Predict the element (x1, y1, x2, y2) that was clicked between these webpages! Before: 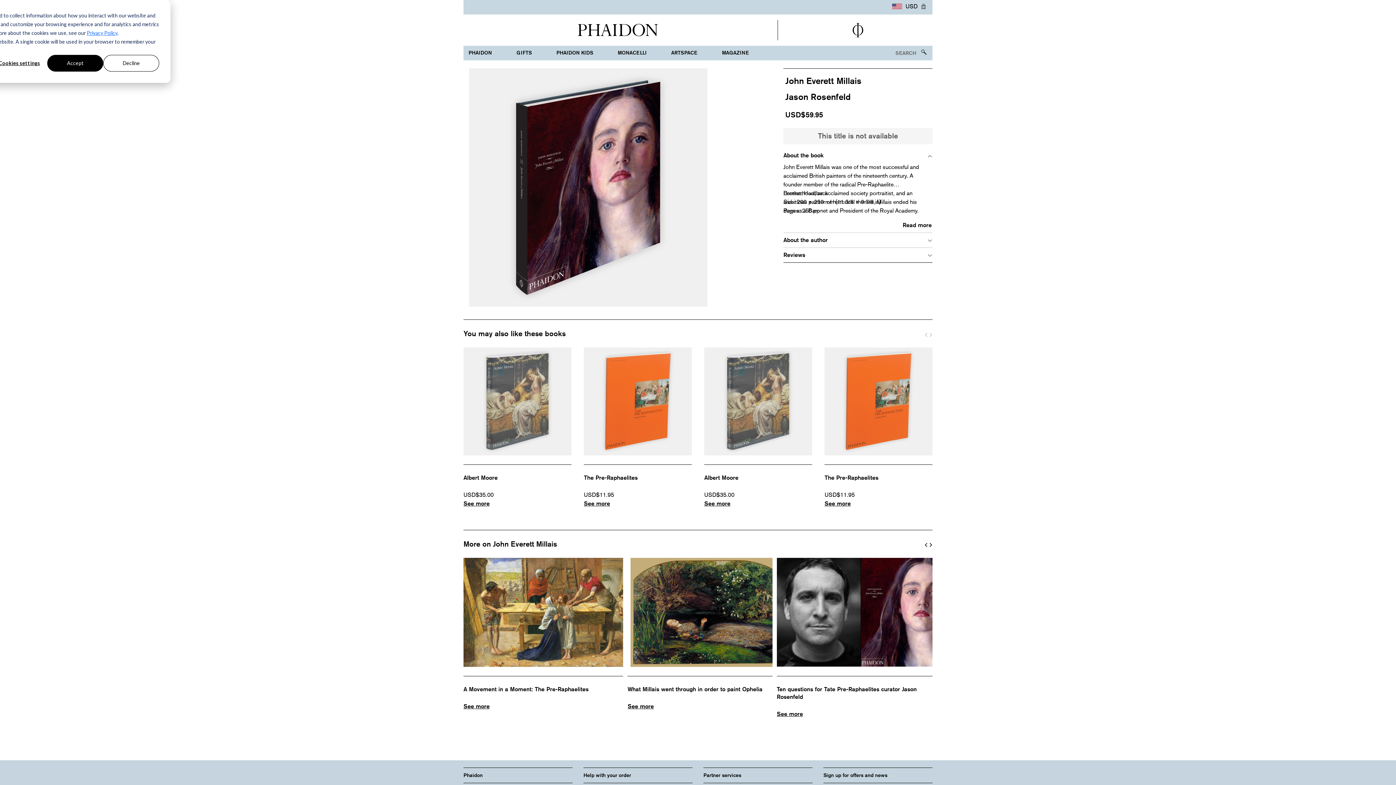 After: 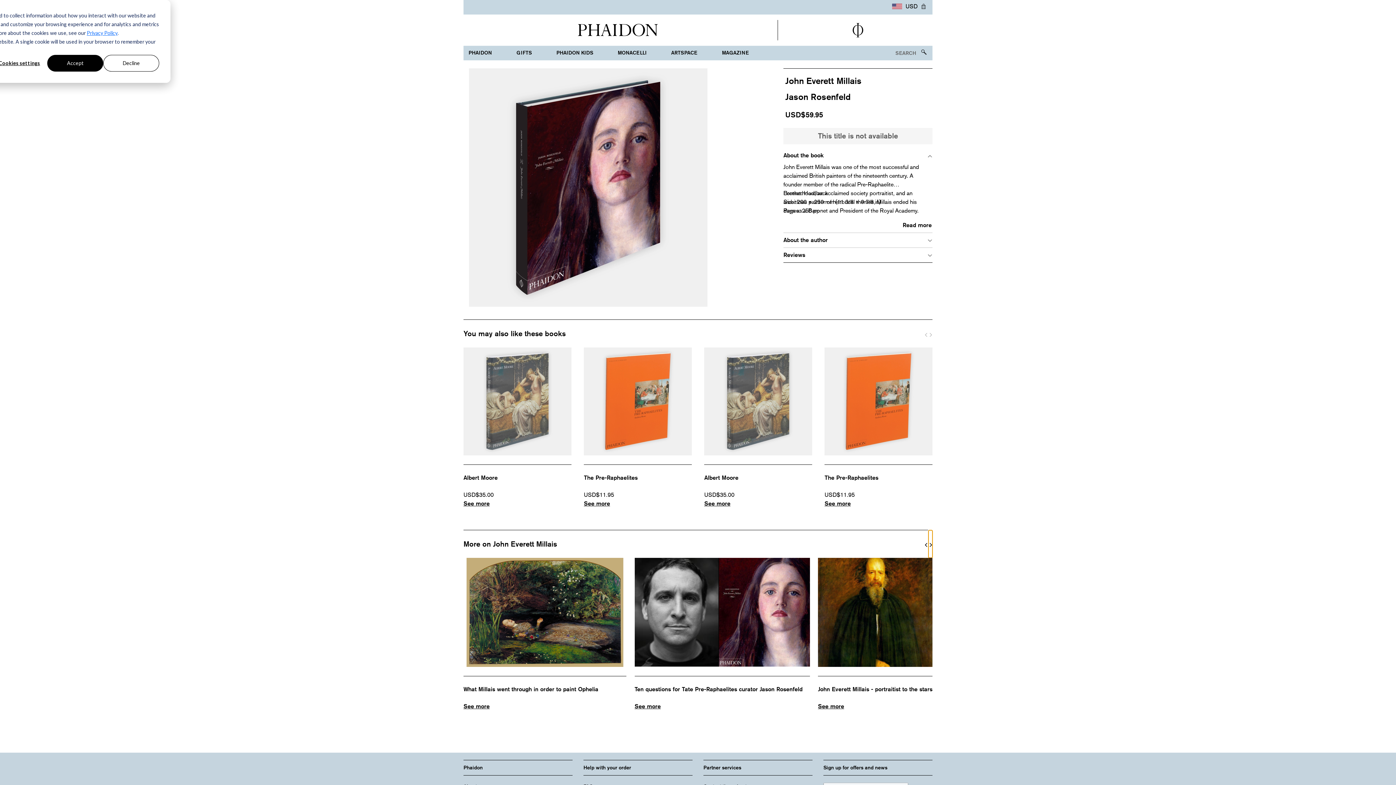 Action: label: Next bbox: (928, 530, 932, 558)